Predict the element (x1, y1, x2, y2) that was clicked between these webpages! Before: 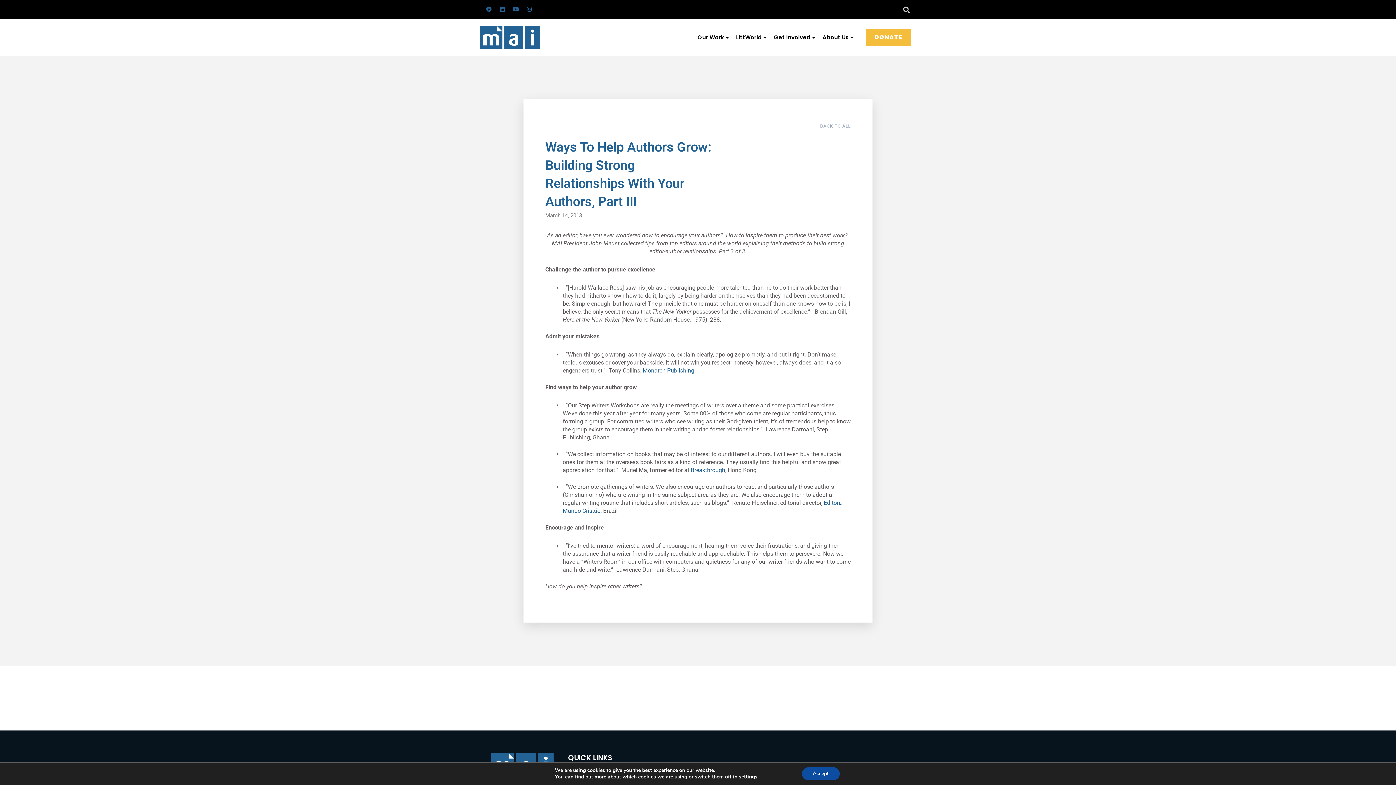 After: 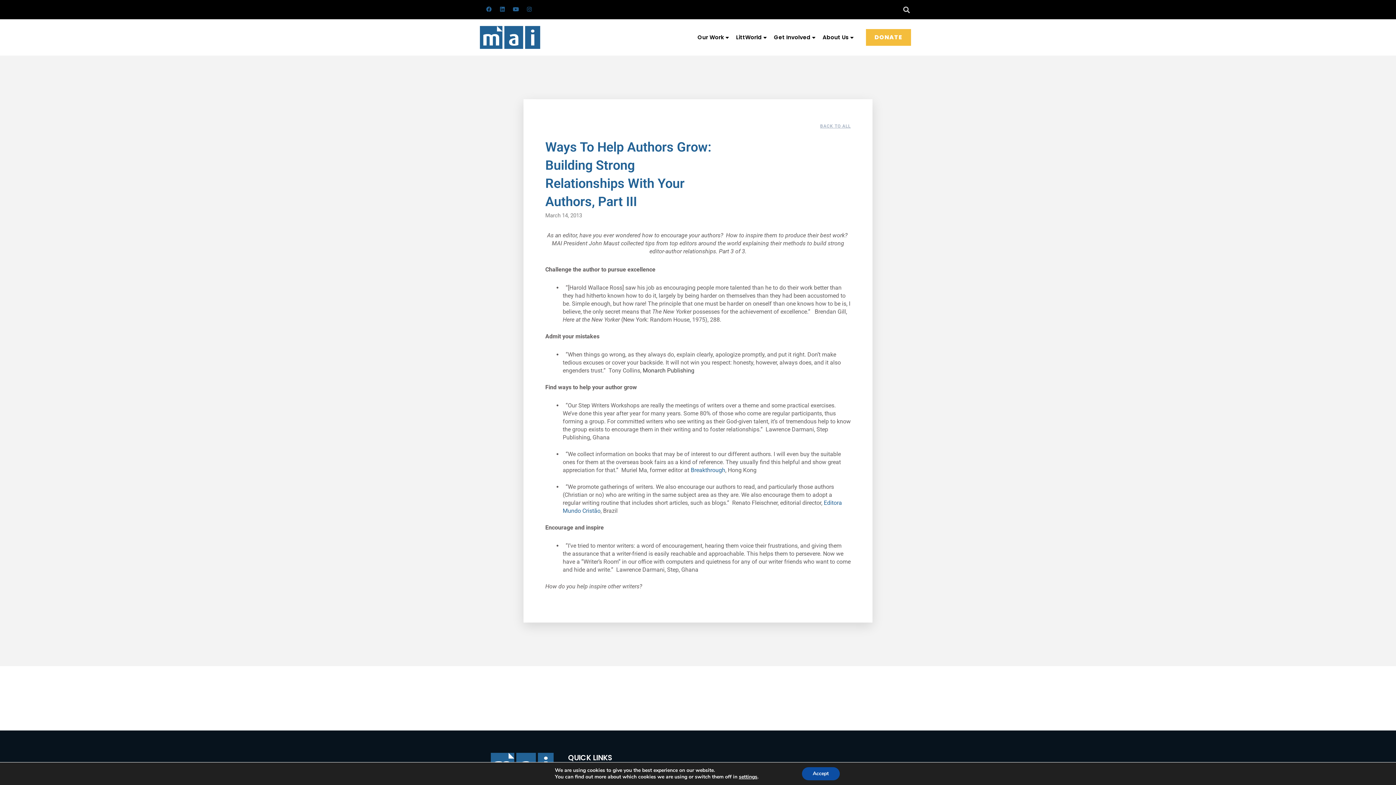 Action: bbox: (642, 367, 694, 374) label: Monarch Publishing